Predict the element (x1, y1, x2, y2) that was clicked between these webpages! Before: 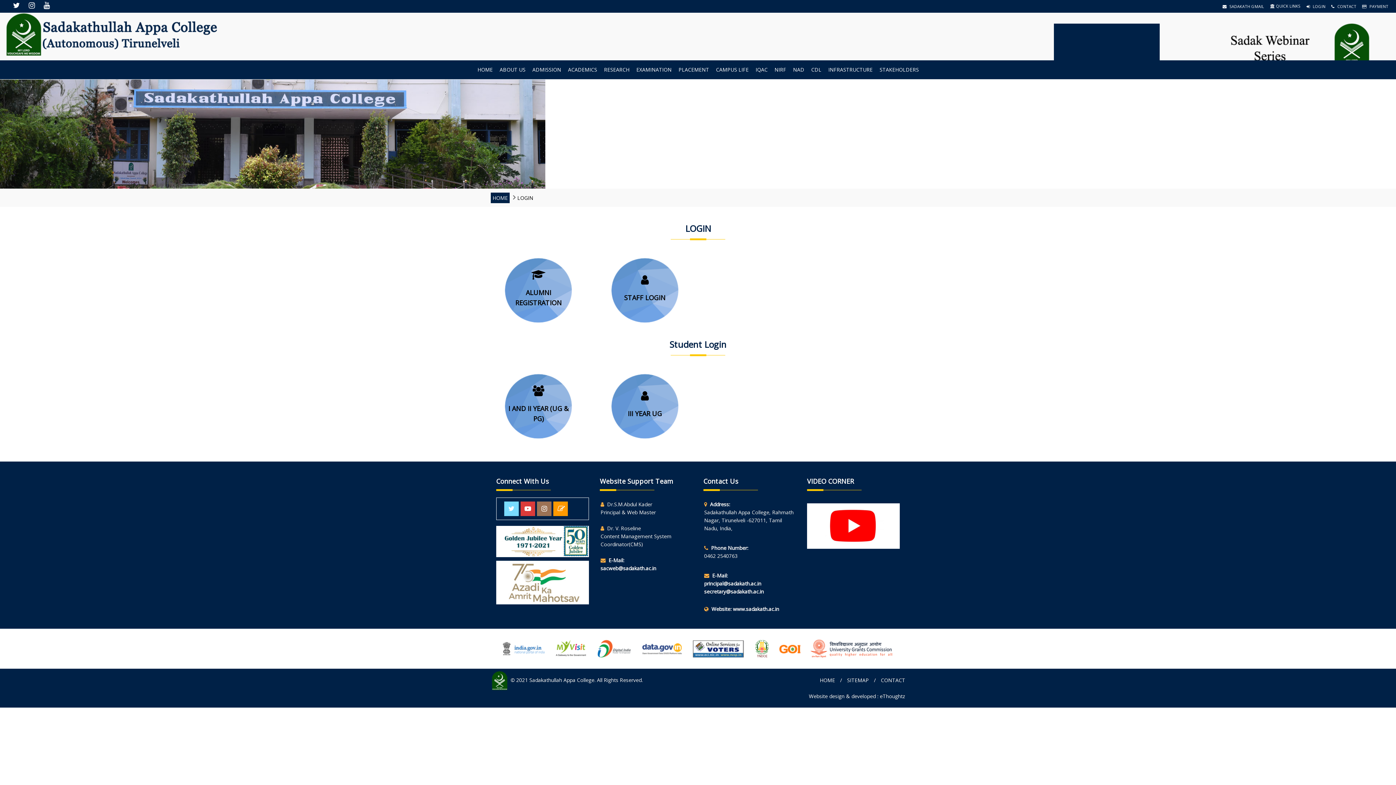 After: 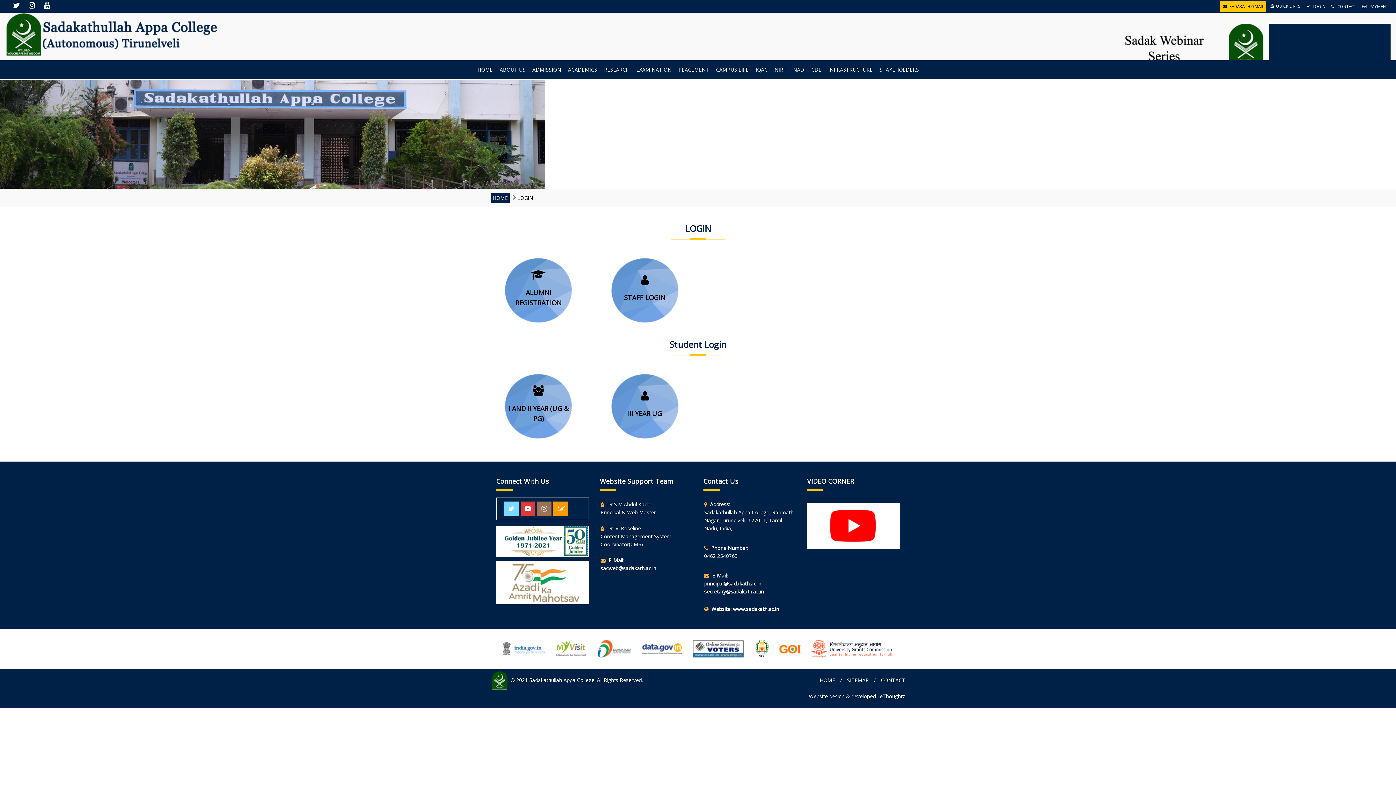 Action: bbox: (1220, 1, 1266, 11) label: SADAKATH GMAIL